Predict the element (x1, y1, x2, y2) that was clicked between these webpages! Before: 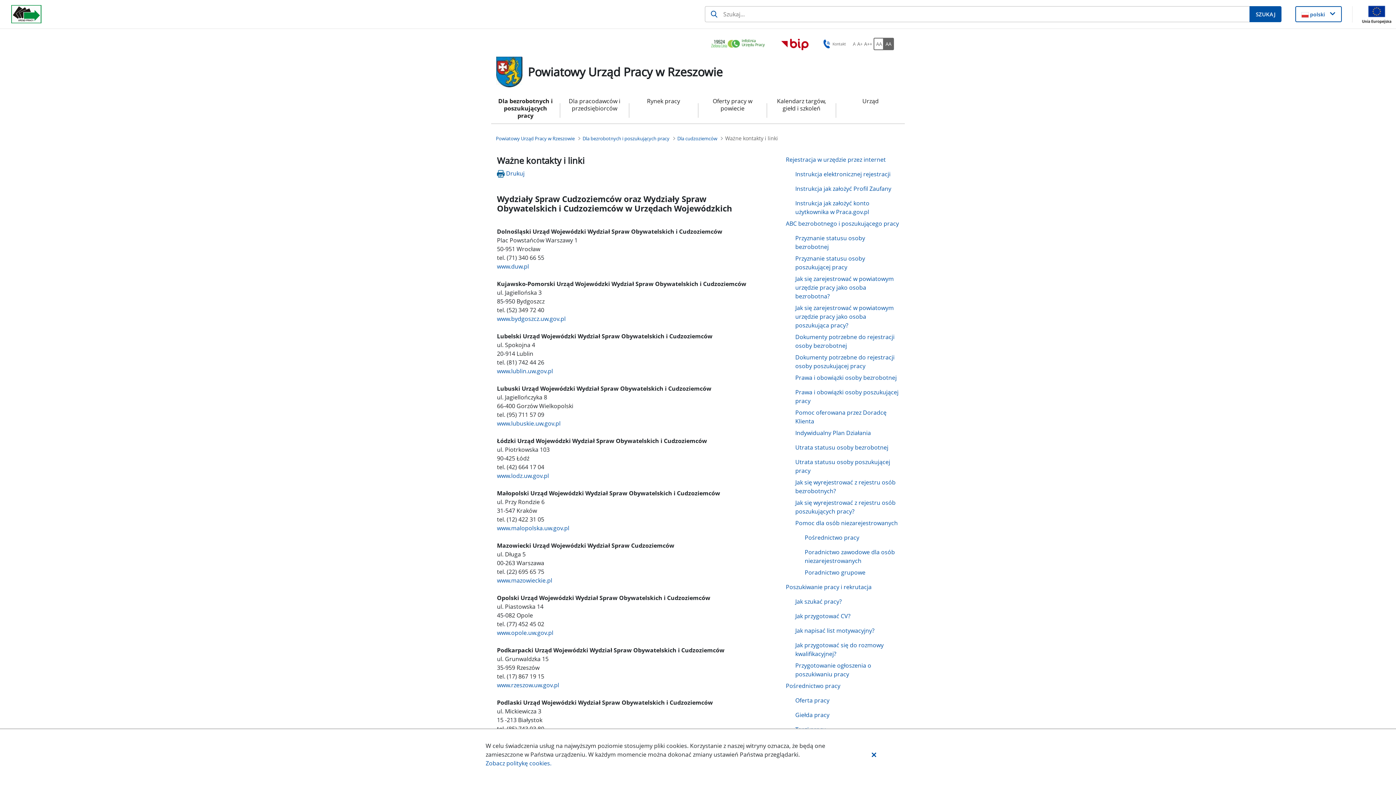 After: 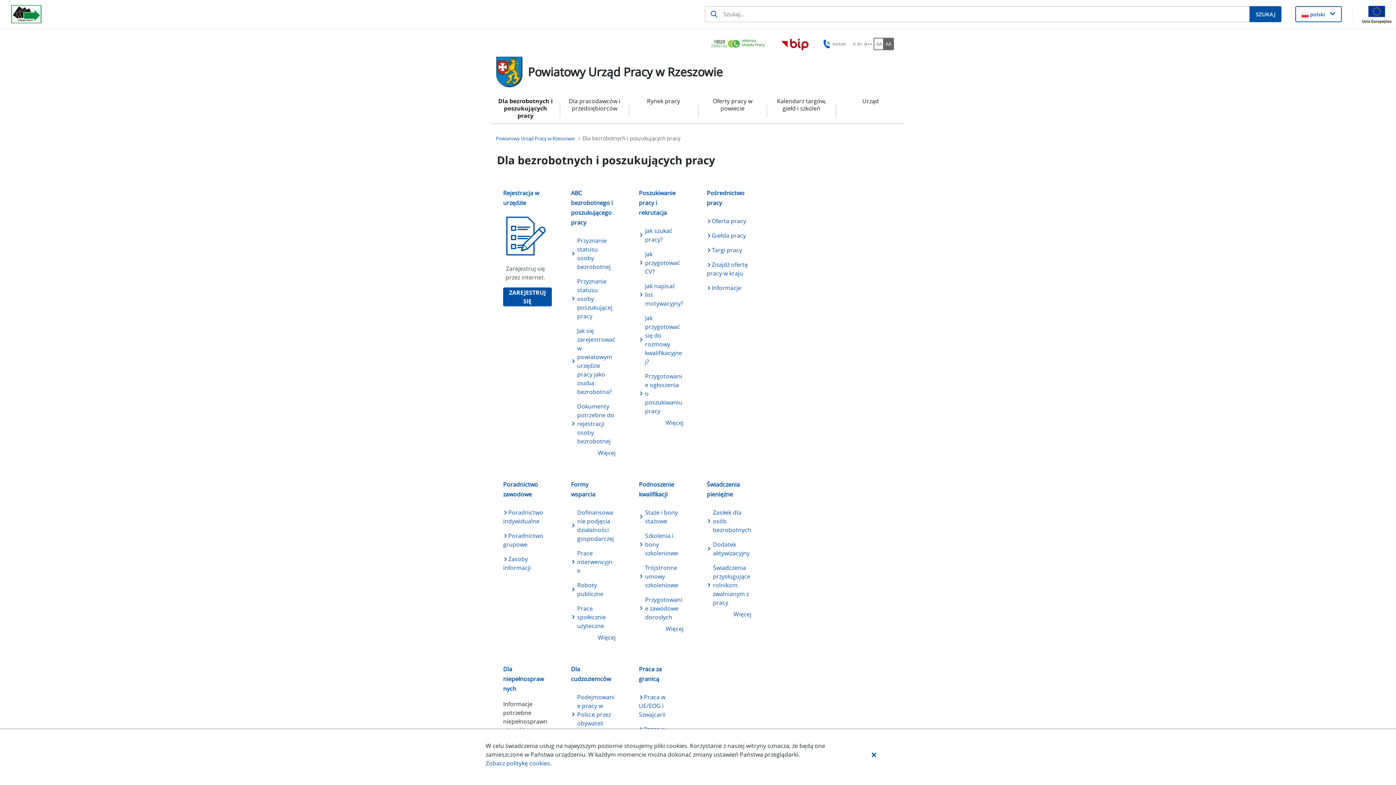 Action: bbox: (497, 97, 554, 123) label: Dla bezrobotnych i poszukujących pracy